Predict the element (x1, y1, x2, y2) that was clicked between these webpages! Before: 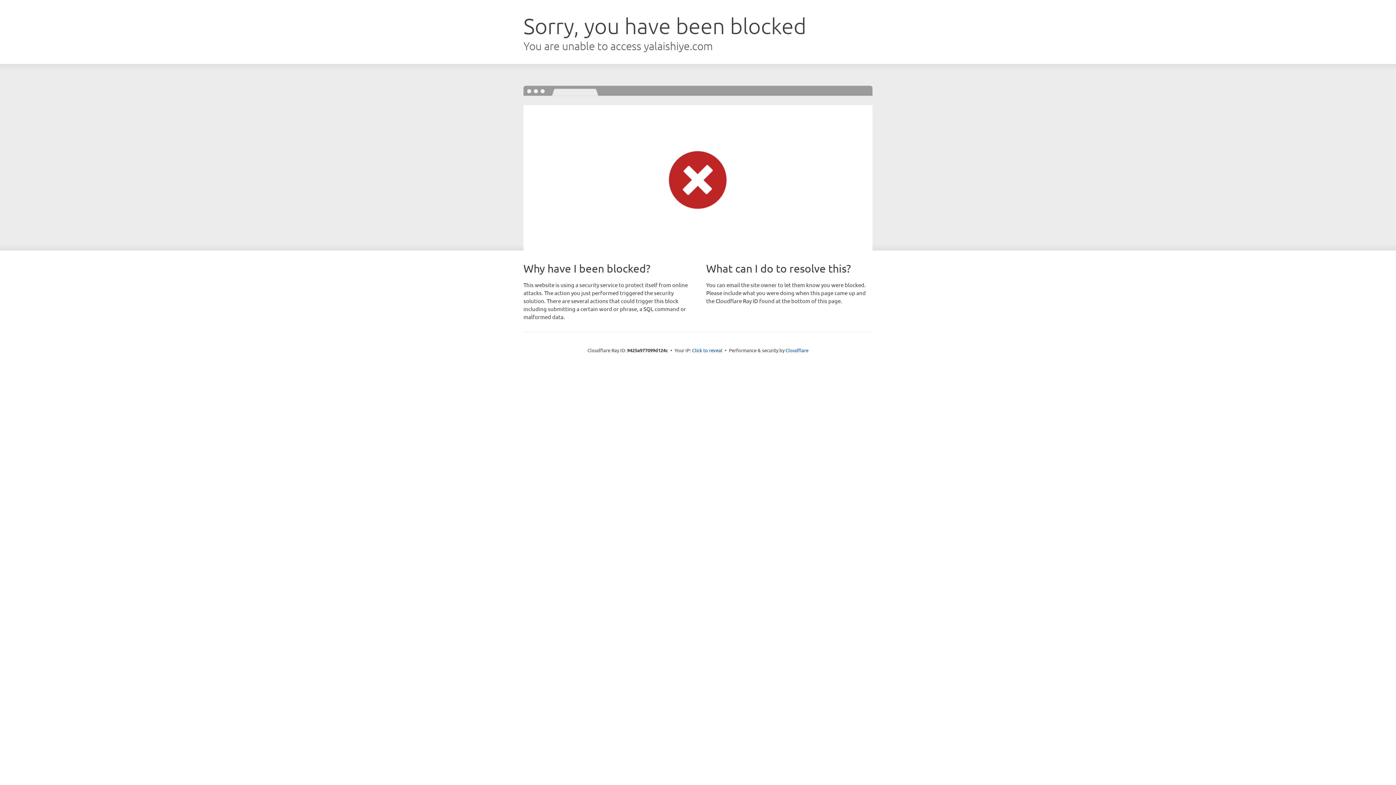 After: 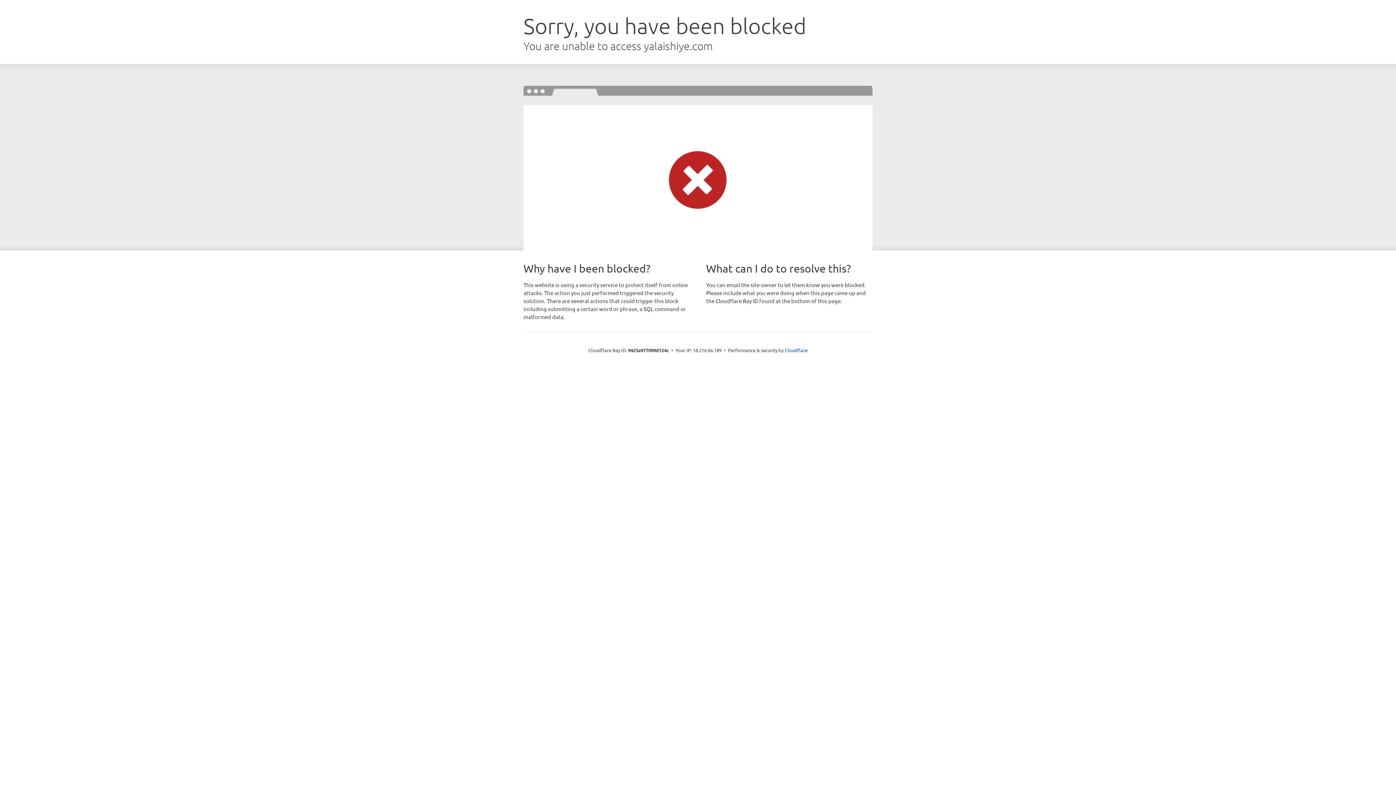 Action: label: Click to reveal bbox: (692, 346, 722, 353)